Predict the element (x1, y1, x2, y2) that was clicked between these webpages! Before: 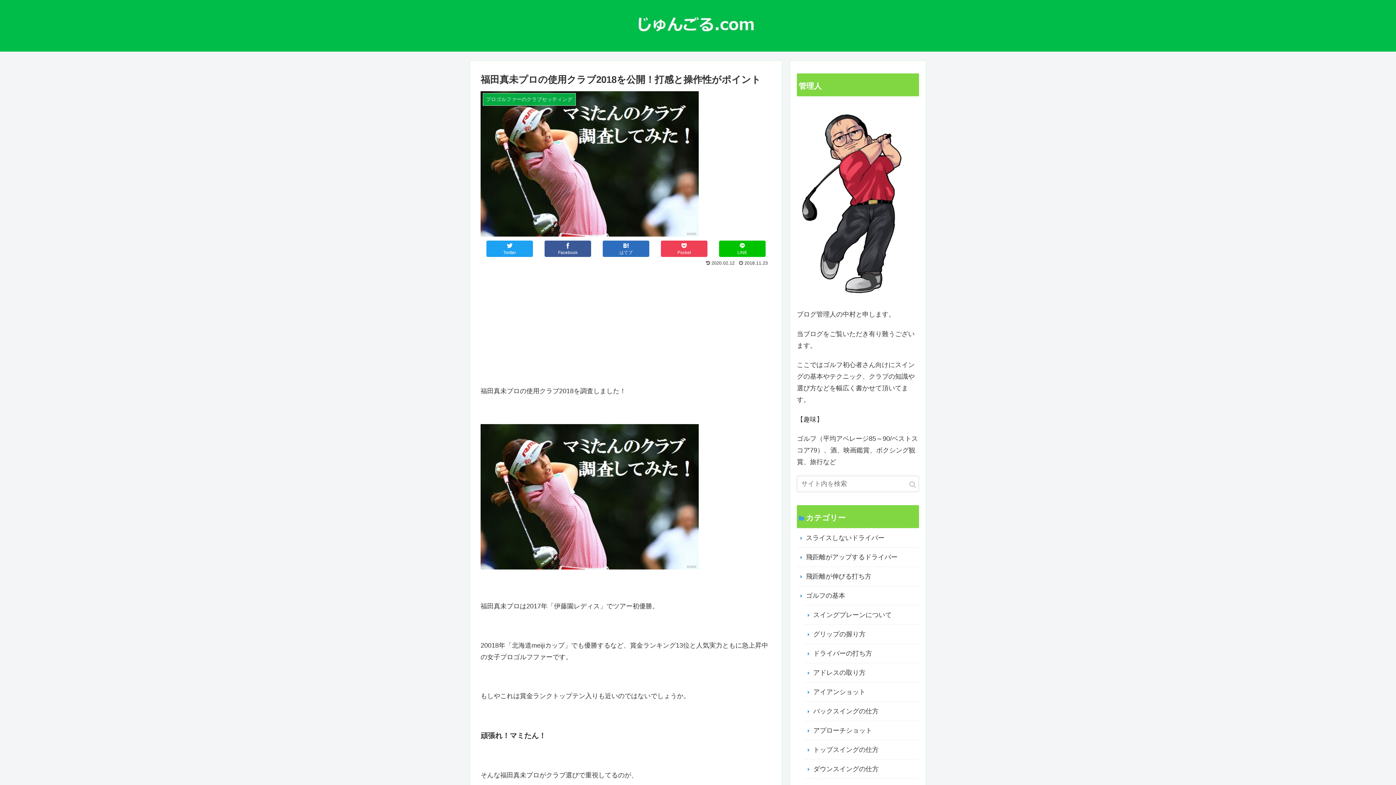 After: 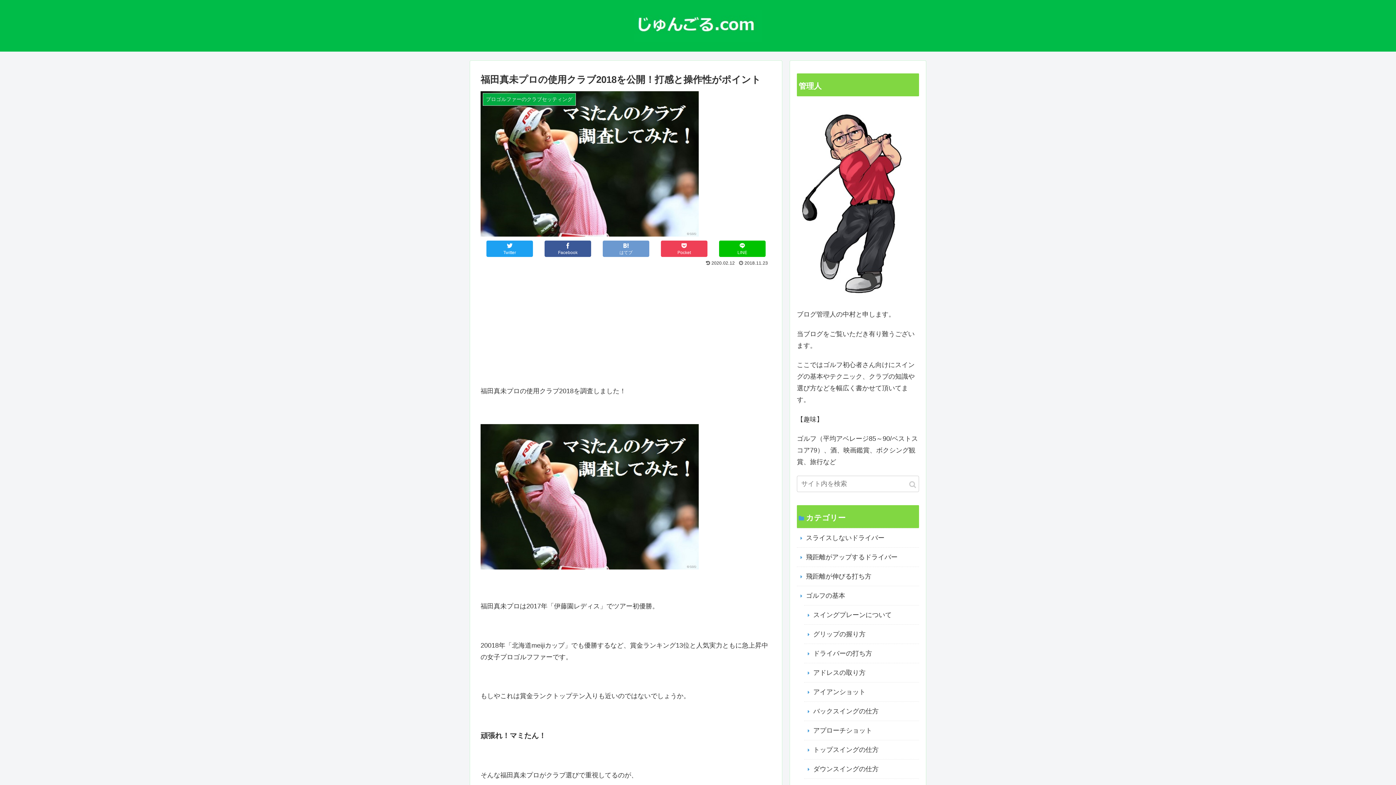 Action: bbox: (602, 240, 649, 256) label: はてブ